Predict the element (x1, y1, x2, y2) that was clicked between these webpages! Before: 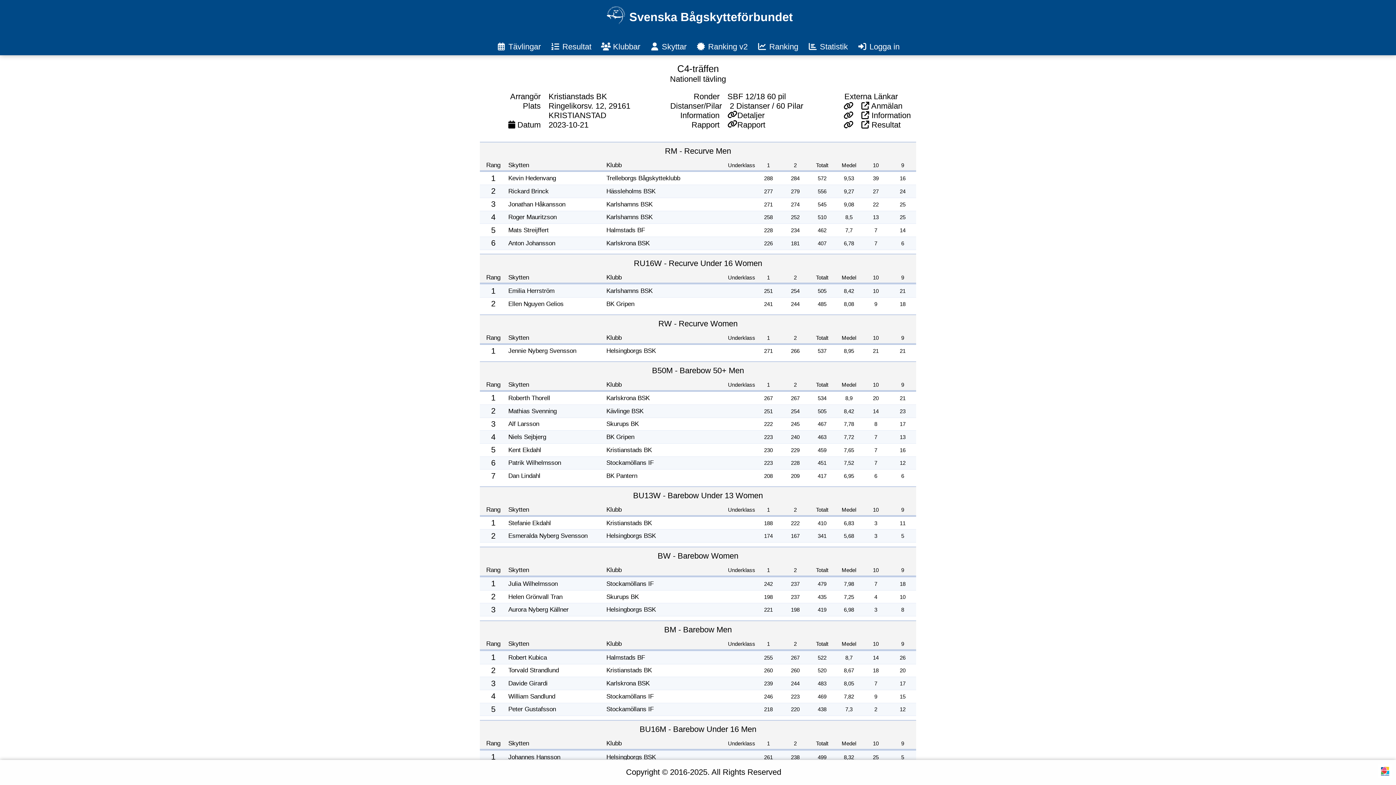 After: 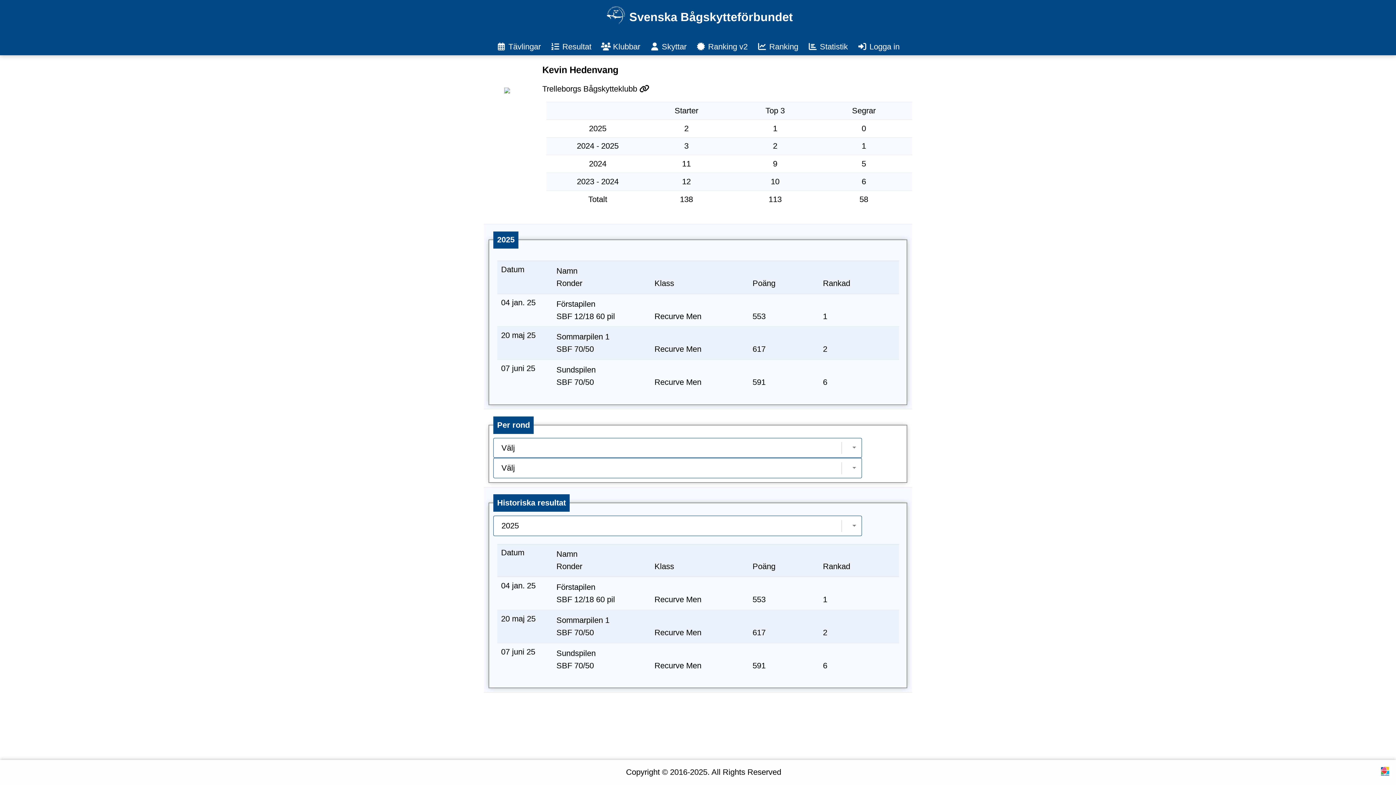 Action: bbox: (508, 174, 556, 181) label: Kevin Hedenvang